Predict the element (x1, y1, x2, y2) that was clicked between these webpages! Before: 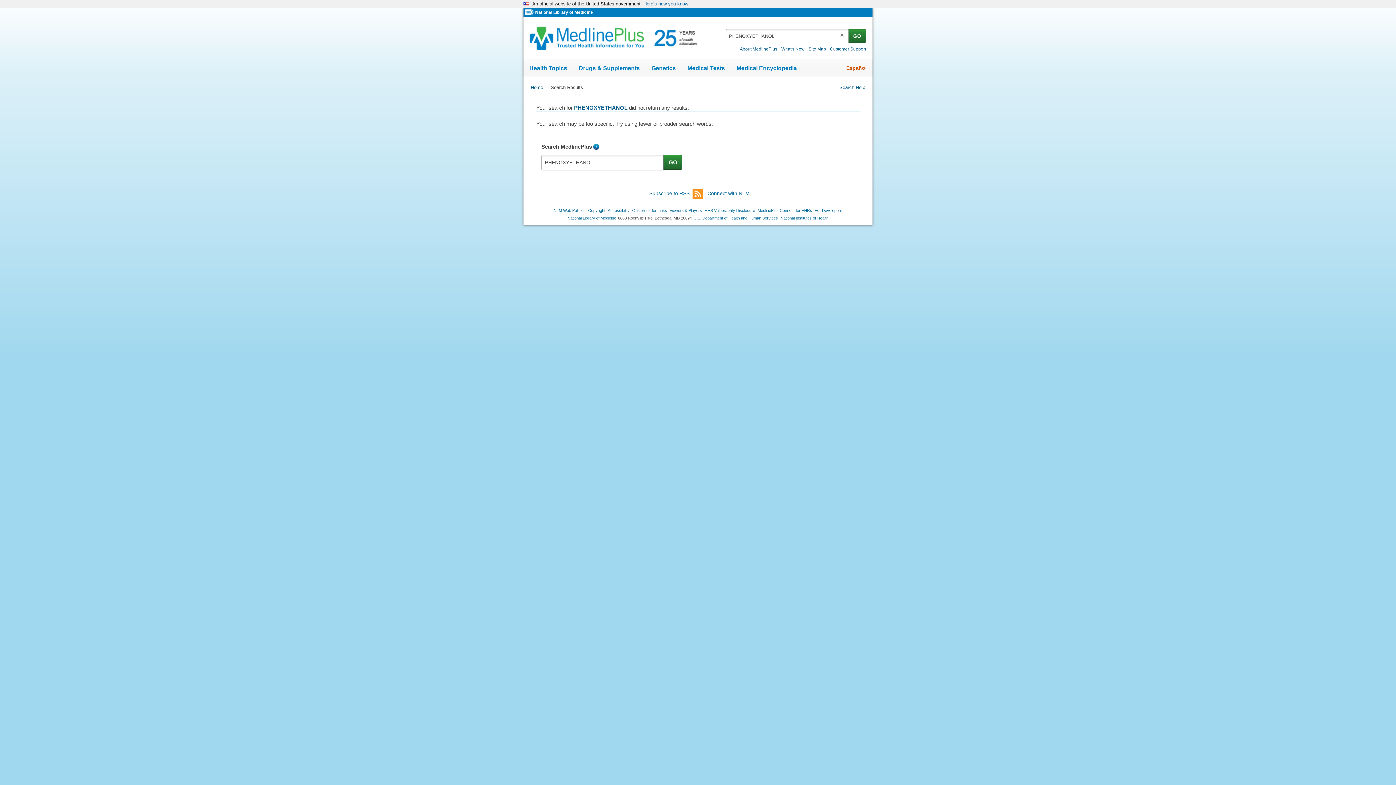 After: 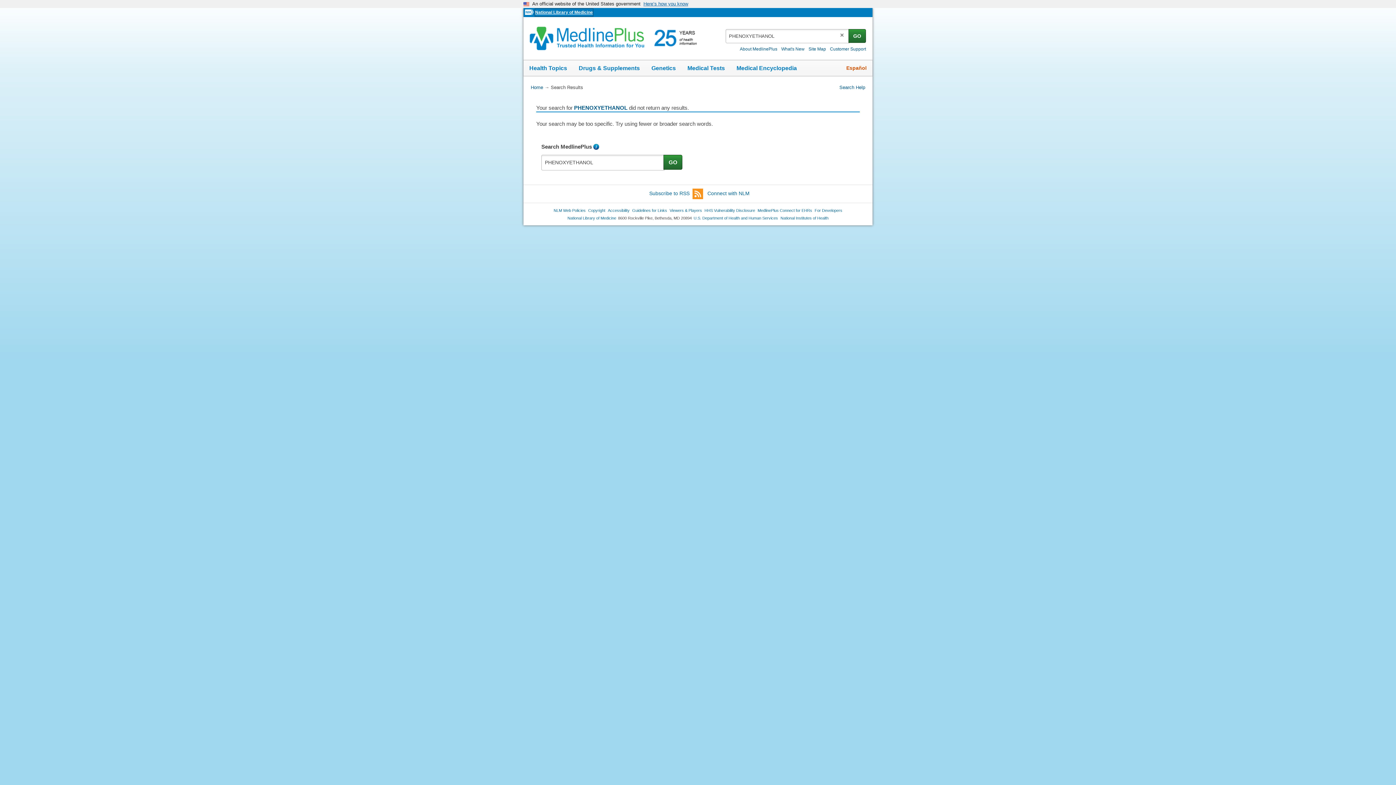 Action: label: National Library of Medicine bbox: (535, 8, 593, 16)